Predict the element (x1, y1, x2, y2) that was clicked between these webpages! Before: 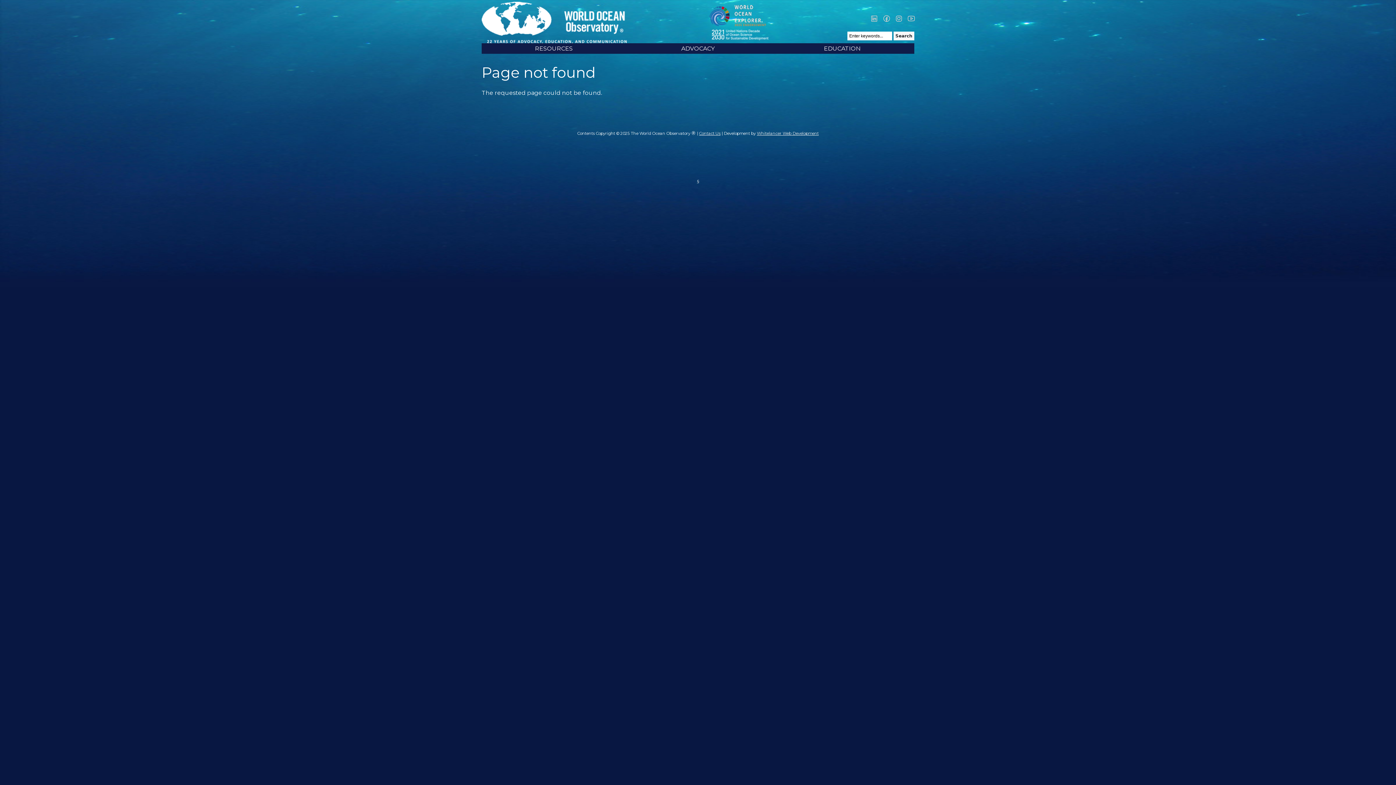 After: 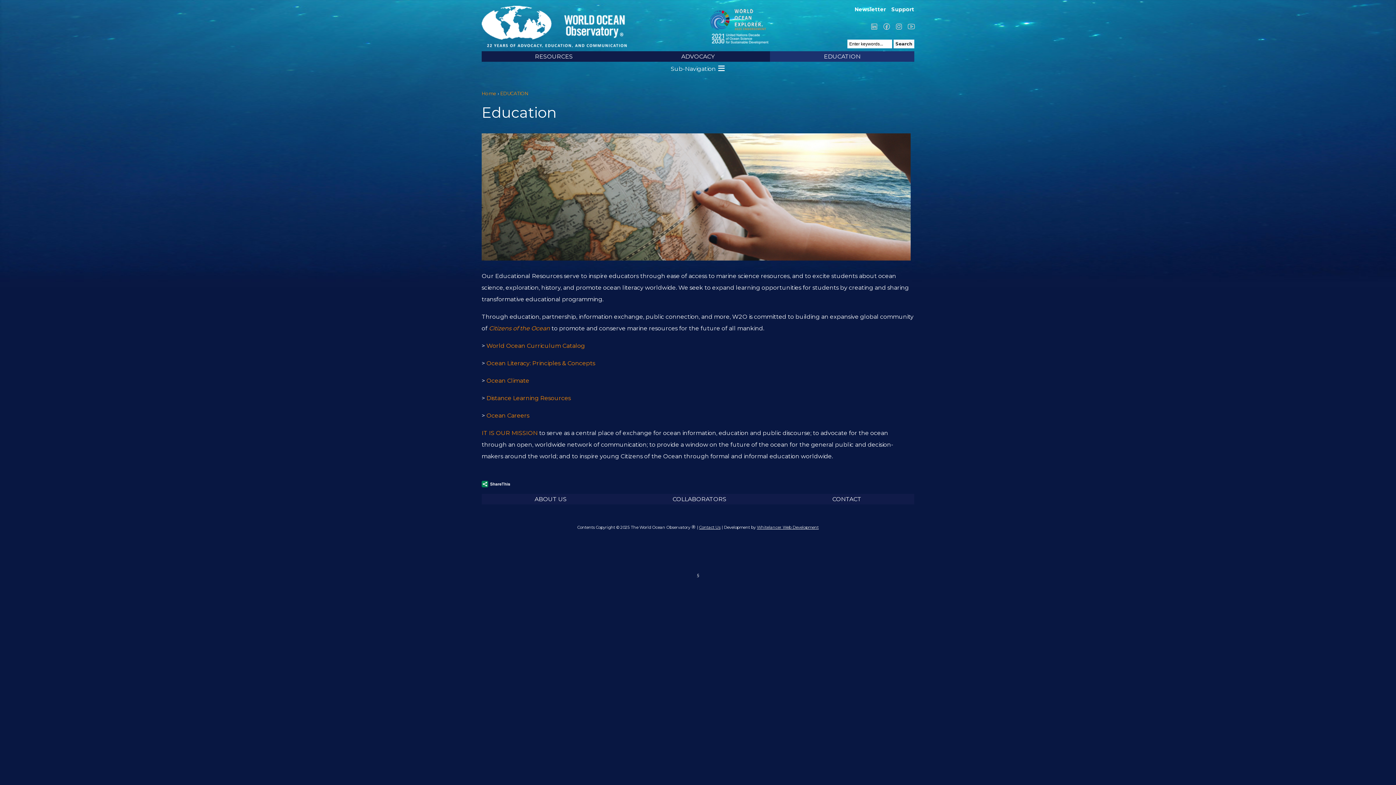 Action: label: EDUCATION bbox: (770, 43, 914, 53)